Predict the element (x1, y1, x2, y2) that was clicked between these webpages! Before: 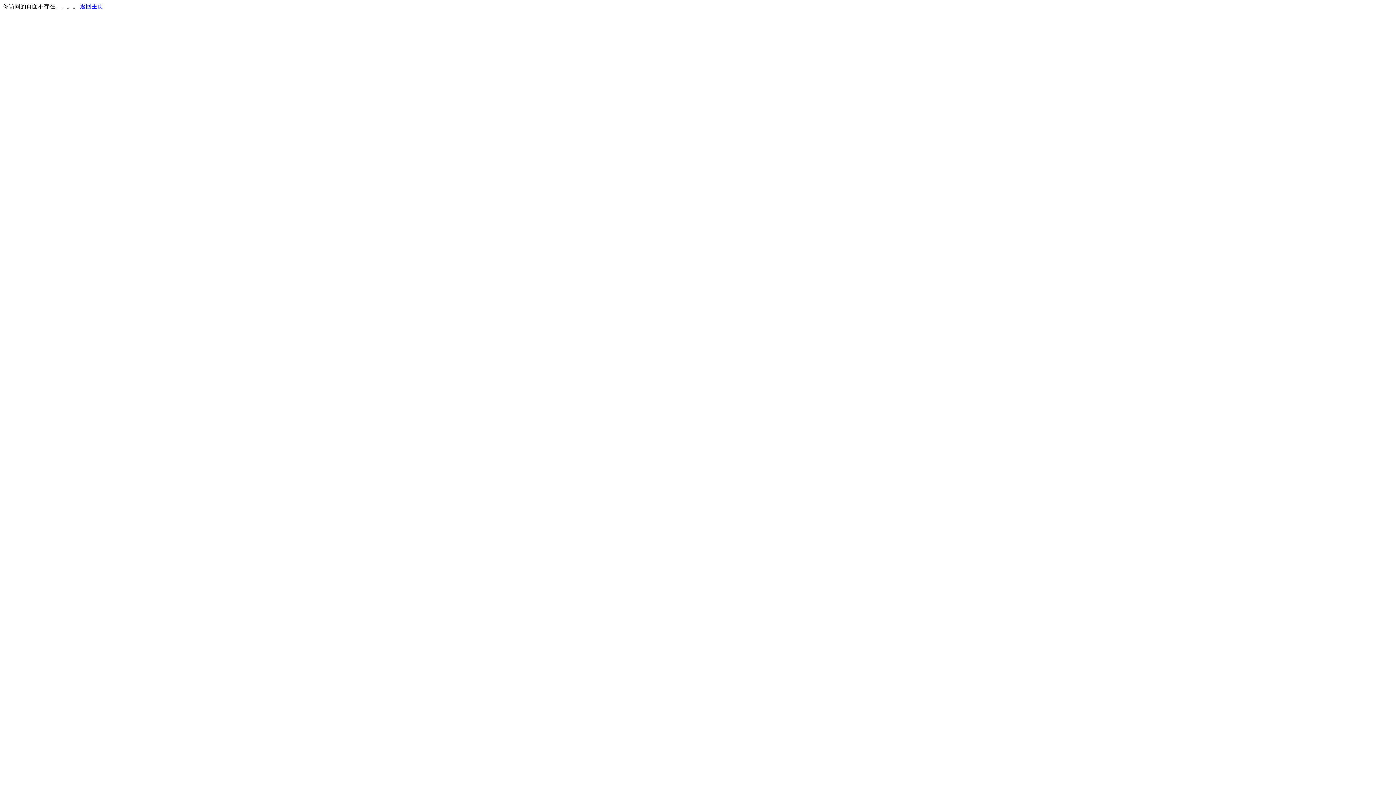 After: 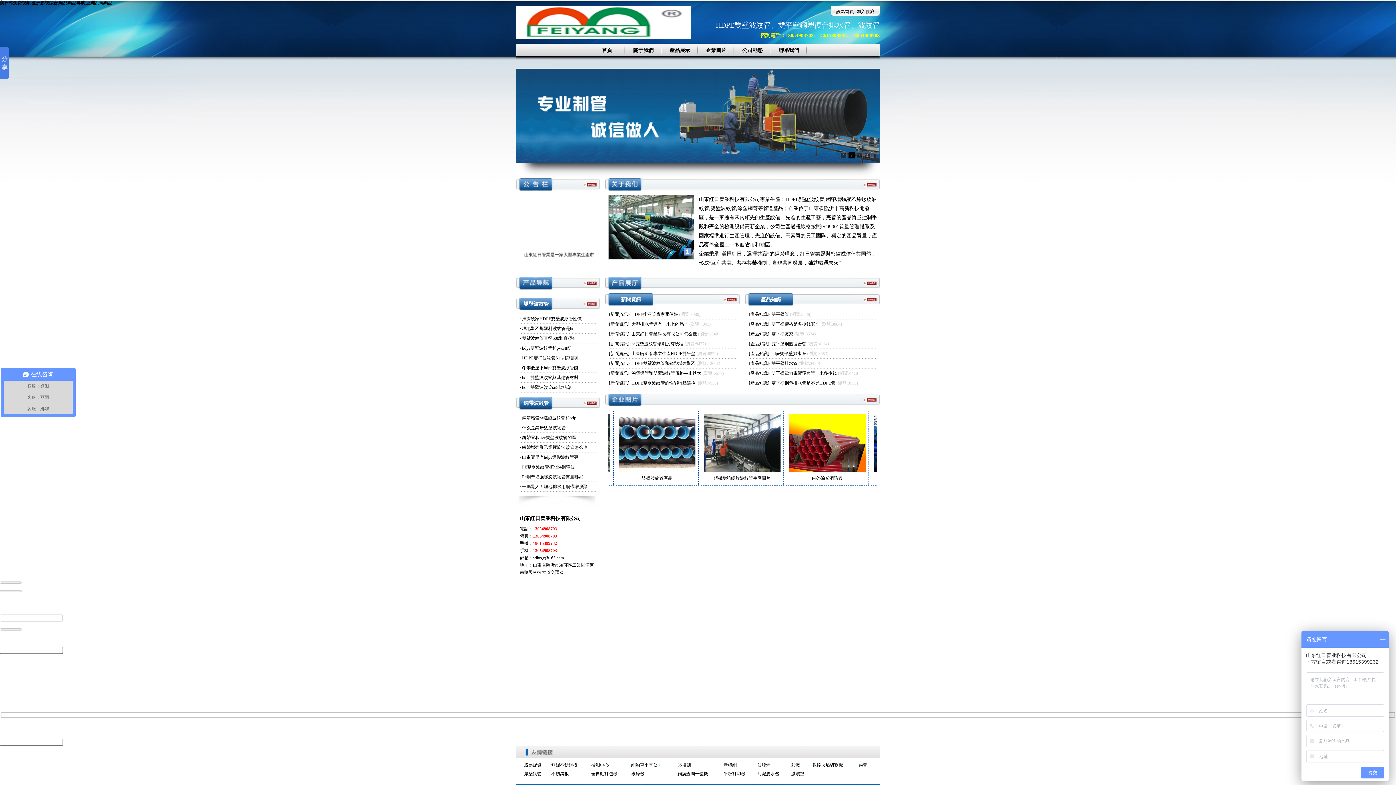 Action: label: 返回主页 bbox: (80, 3, 103, 9)